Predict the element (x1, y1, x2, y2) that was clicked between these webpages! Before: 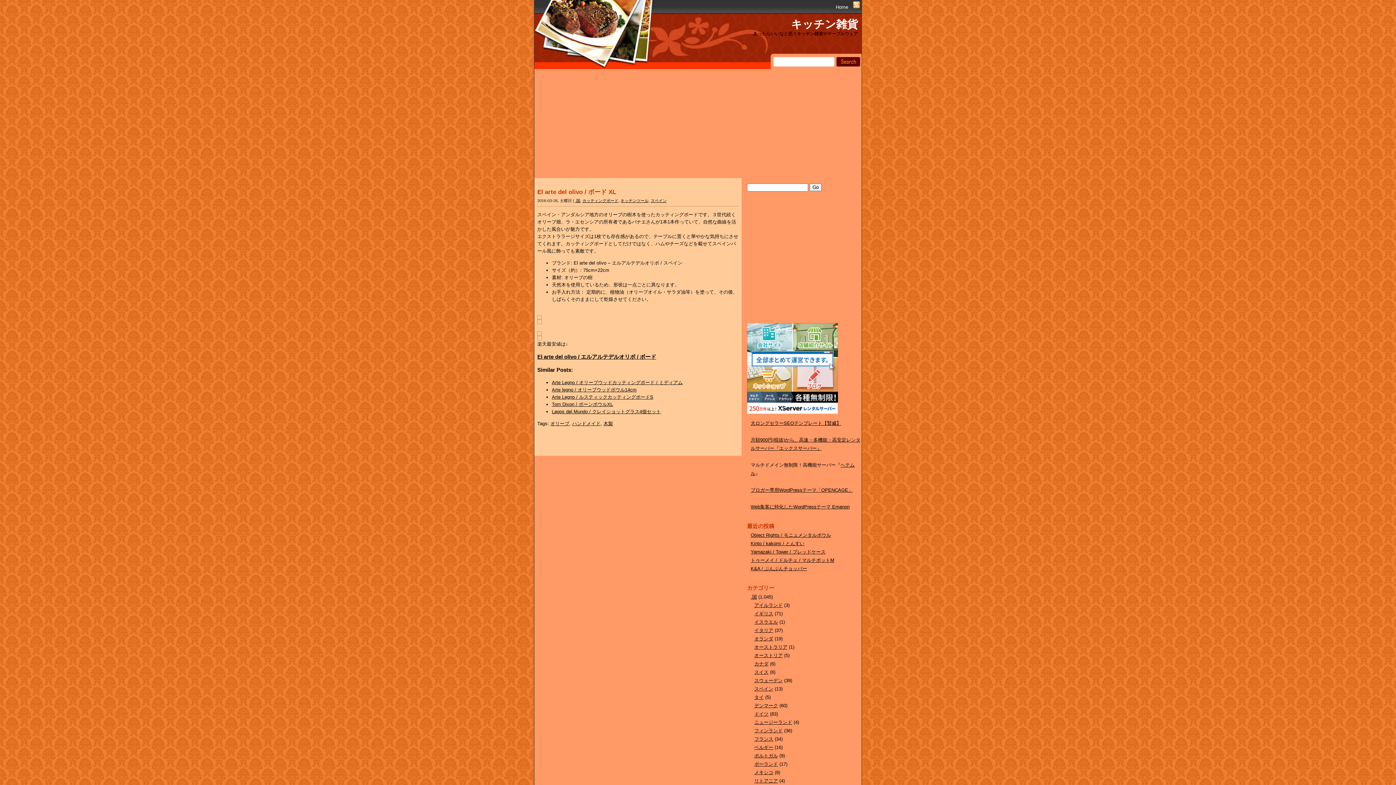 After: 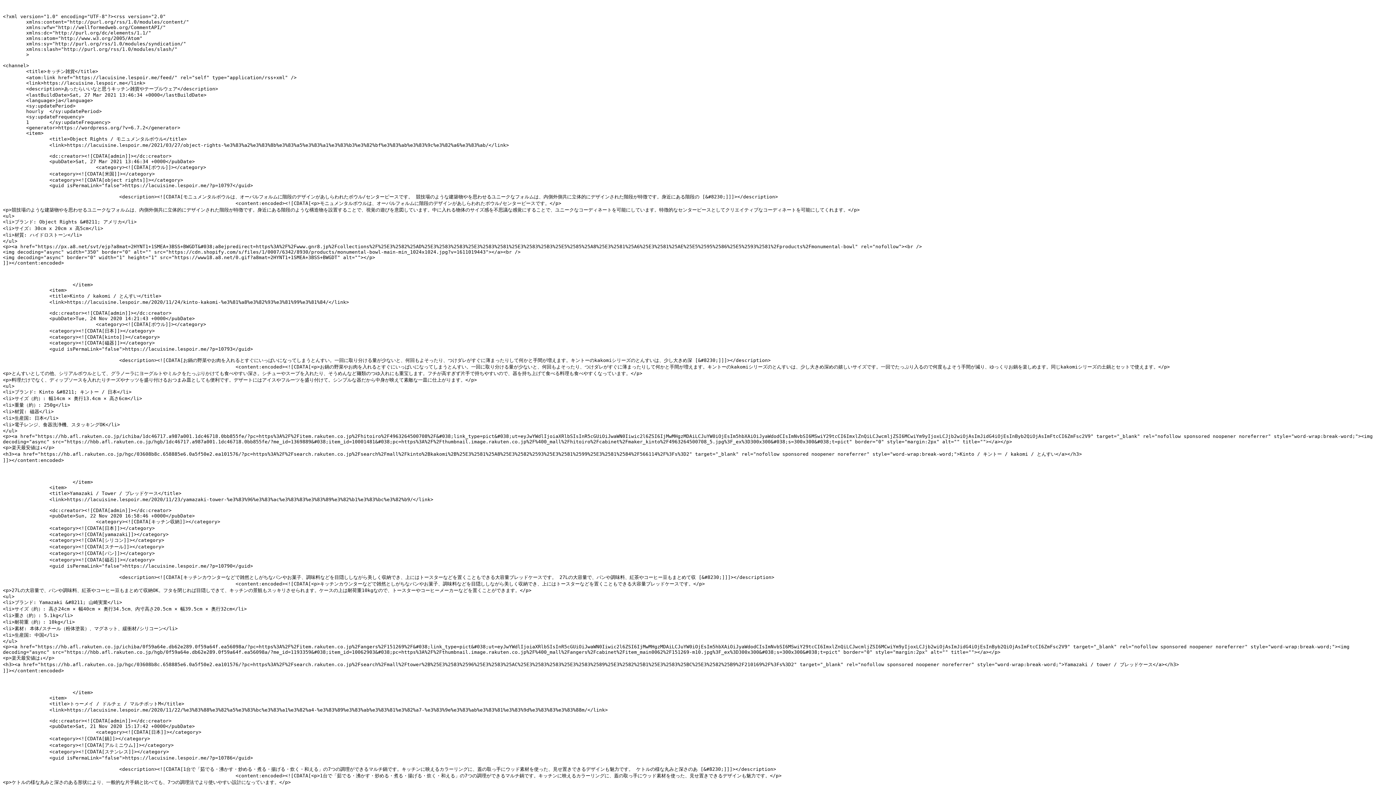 Action: bbox: (853, 4, 860, 9)